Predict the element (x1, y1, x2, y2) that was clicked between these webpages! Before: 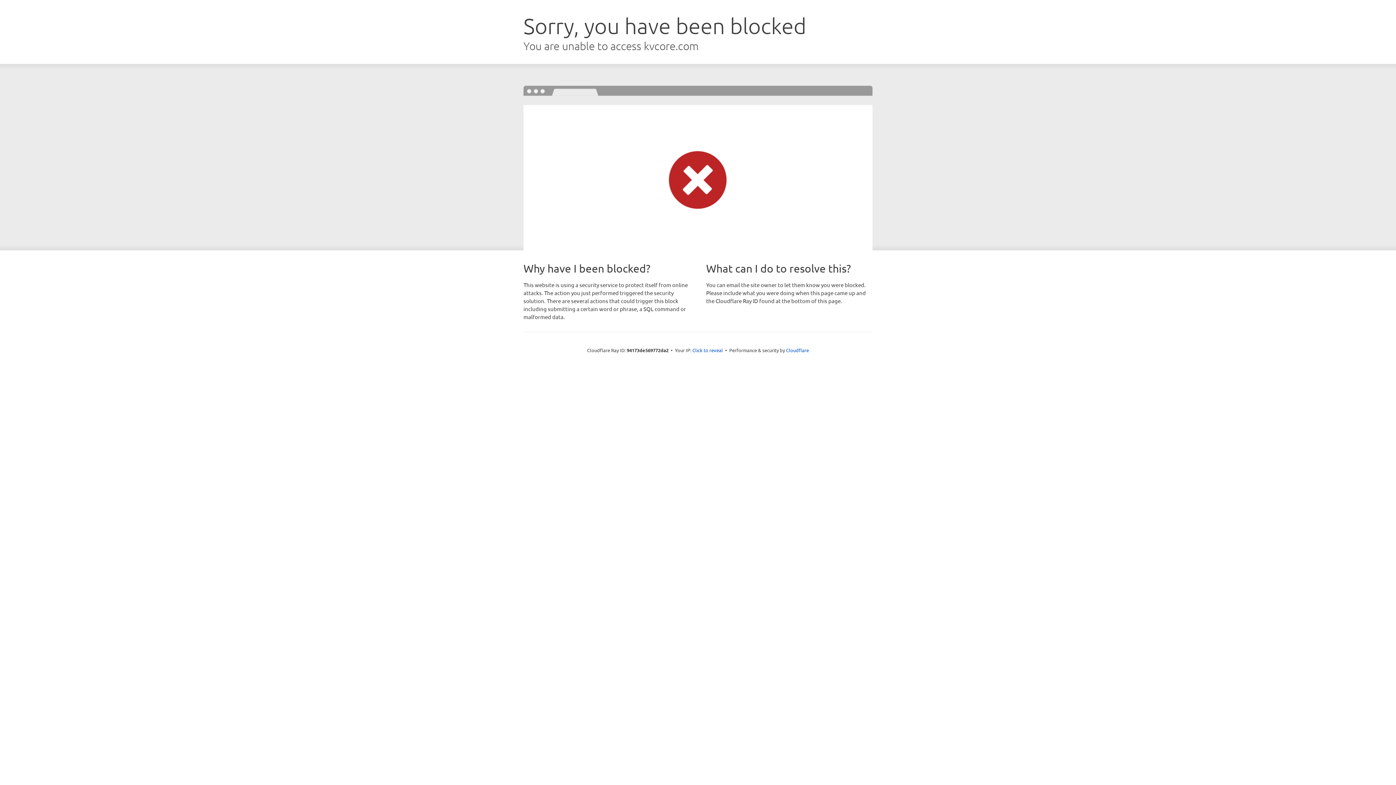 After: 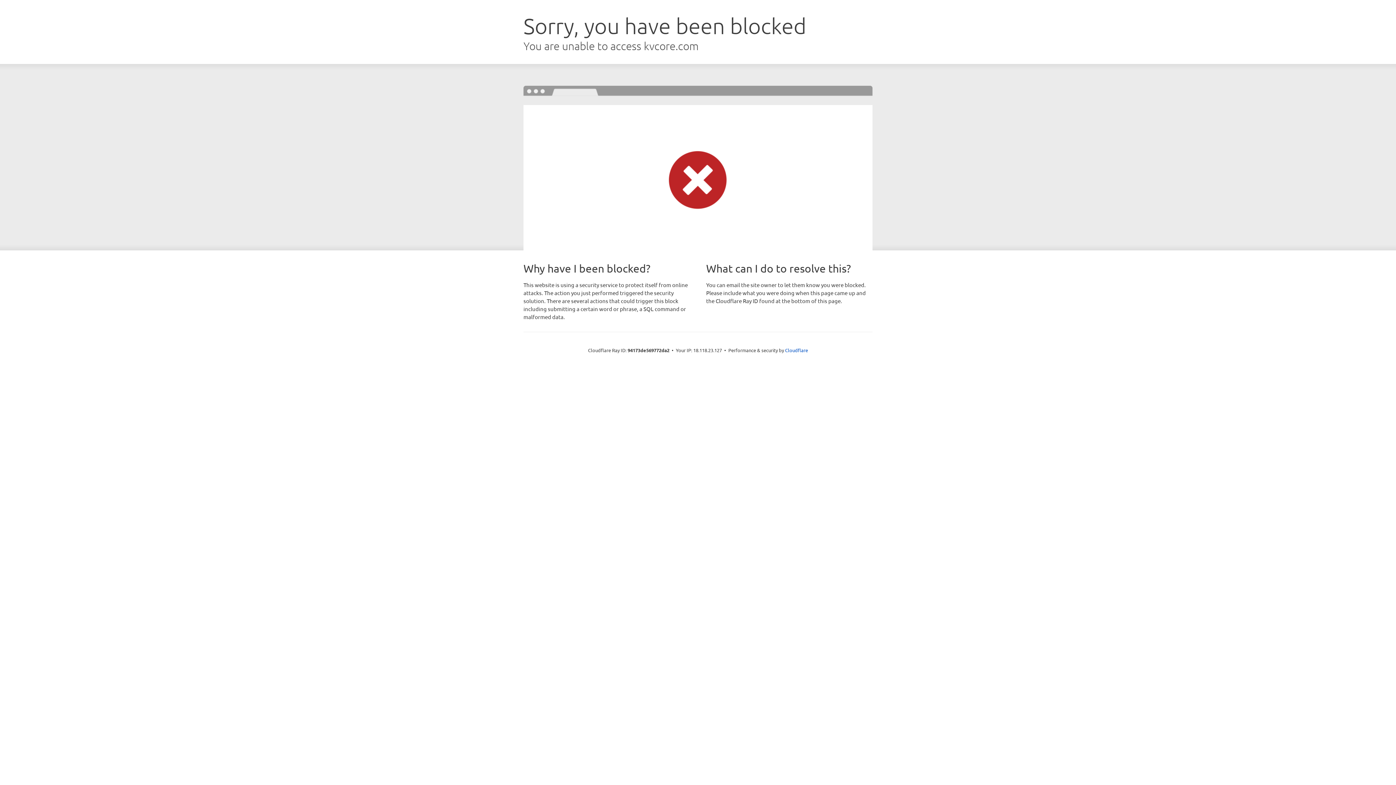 Action: label: Click to reveal bbox: (692, 346, 723, 353)